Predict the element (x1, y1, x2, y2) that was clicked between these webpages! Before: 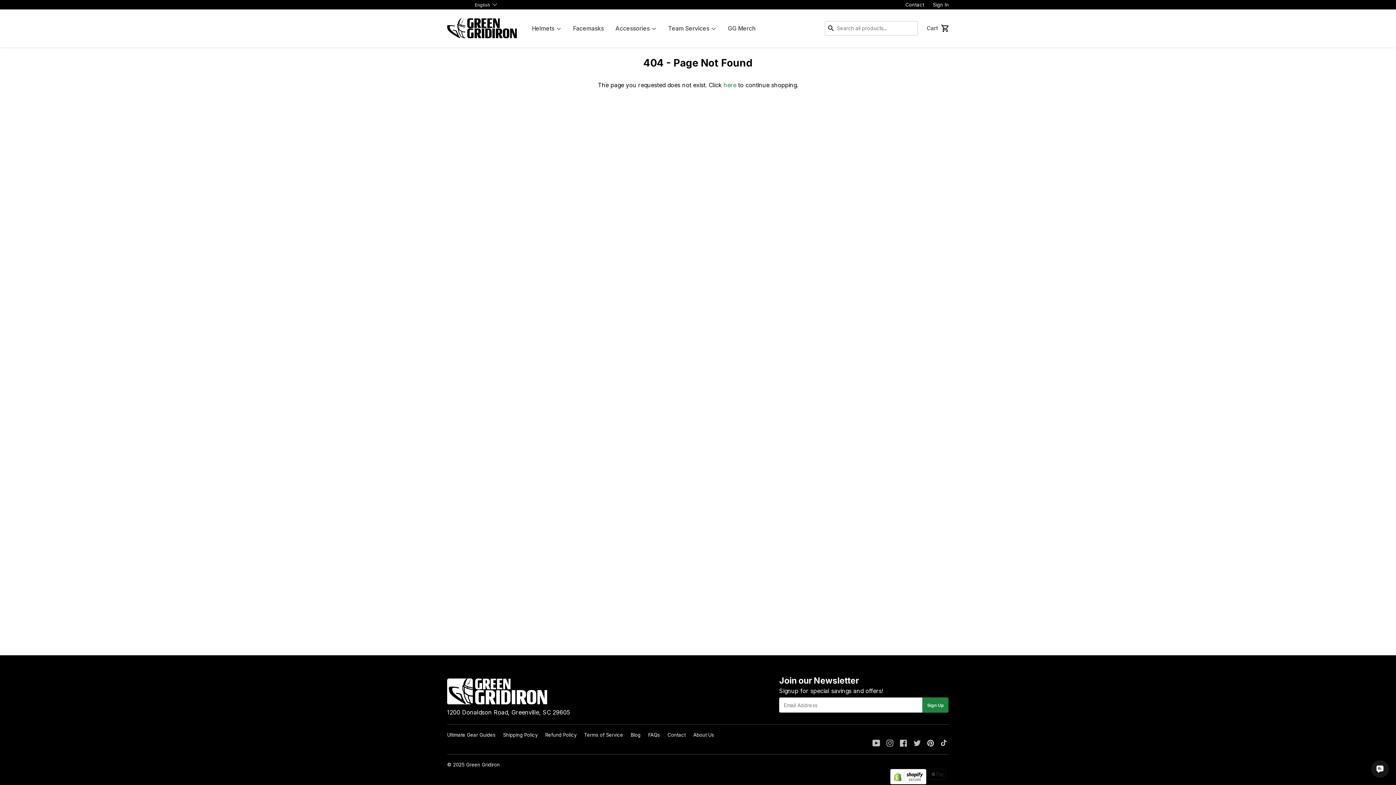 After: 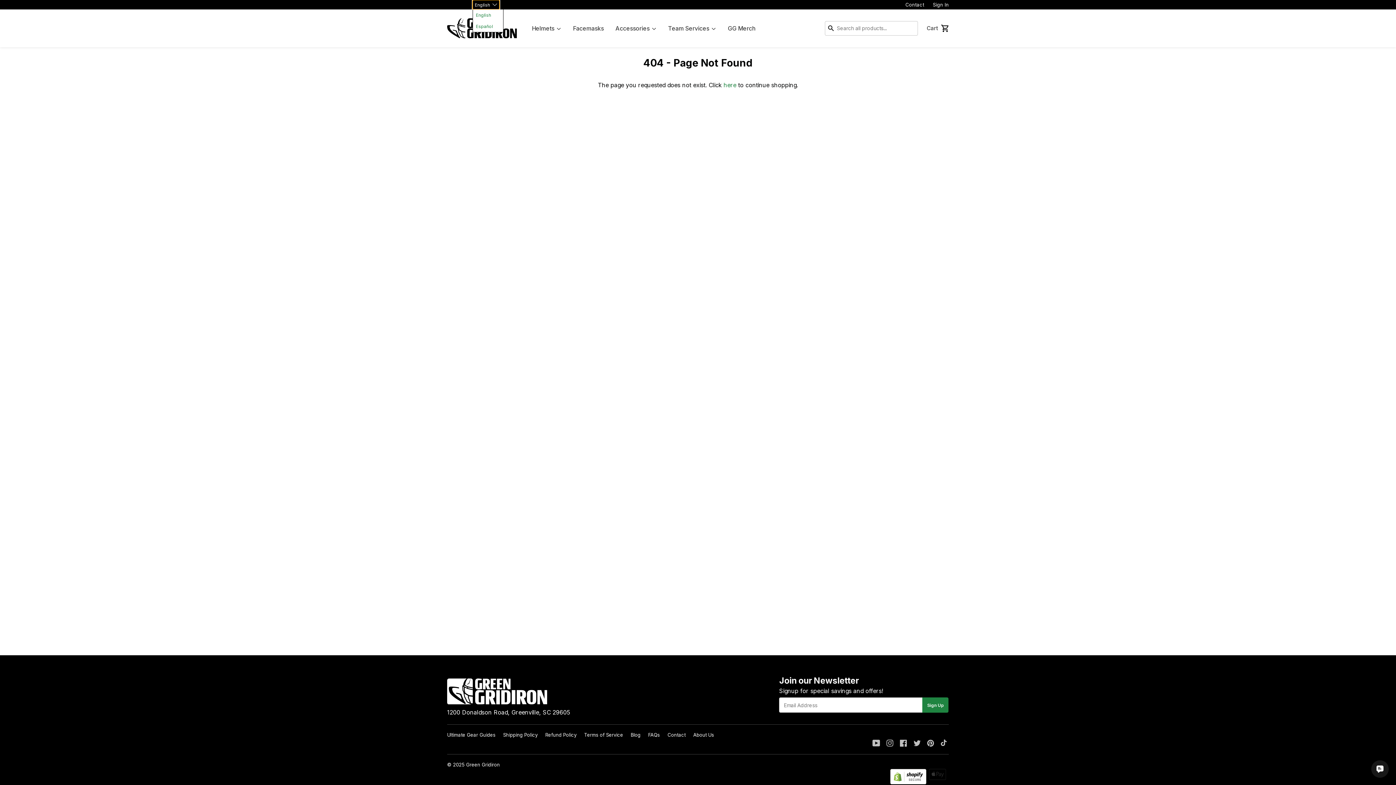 Action: label: English bbox: (472, 0, 499, 9)